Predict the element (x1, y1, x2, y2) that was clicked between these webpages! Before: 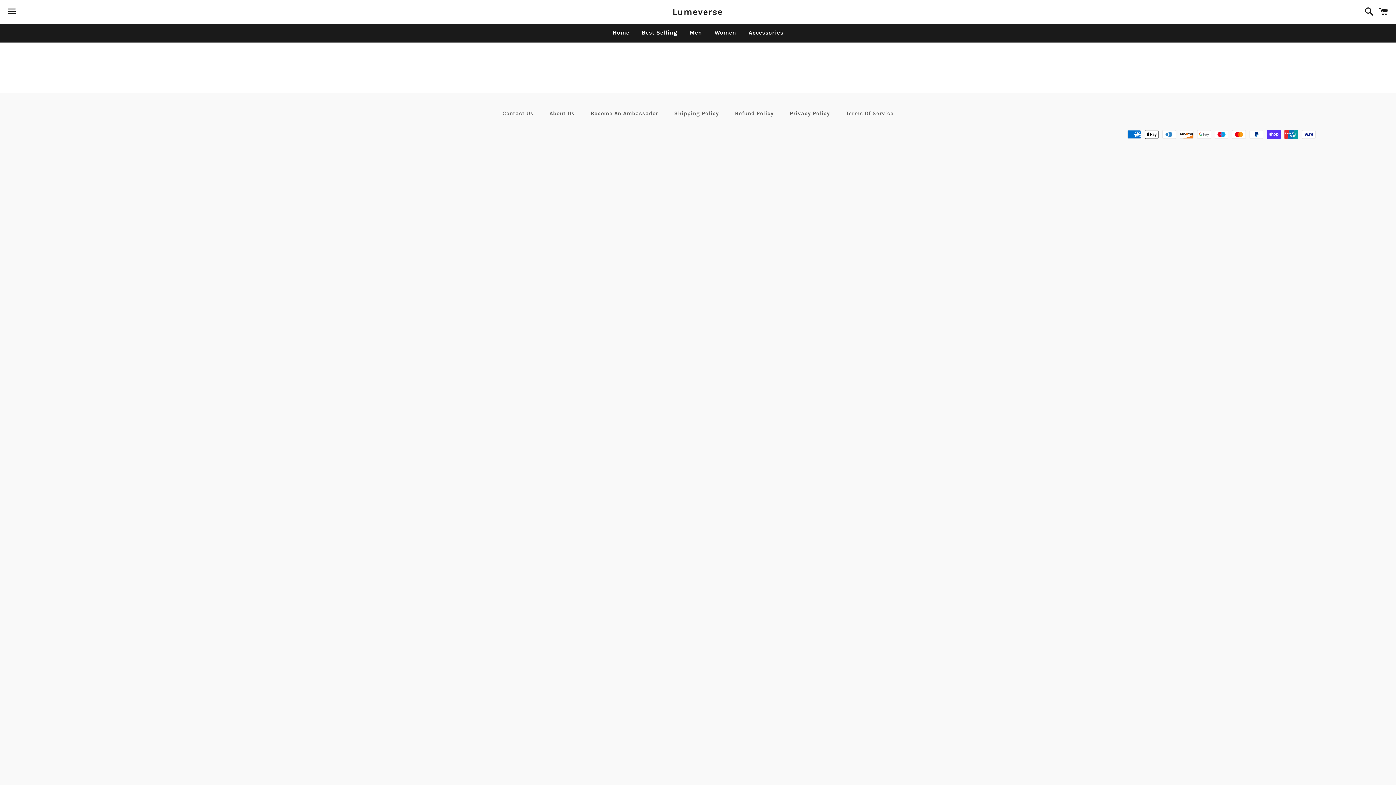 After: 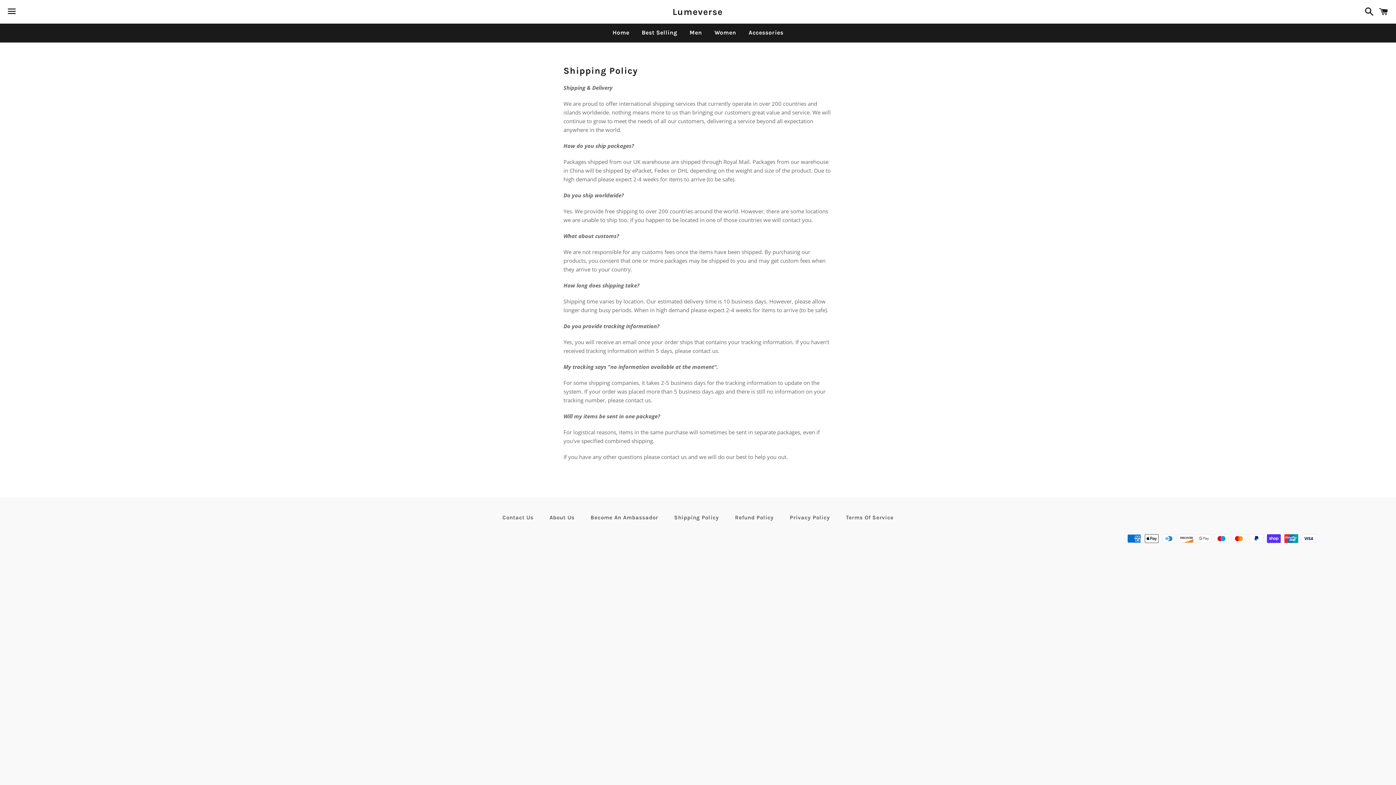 Action: bbox: (667, 108, 726, 119) label: Shipping Policy